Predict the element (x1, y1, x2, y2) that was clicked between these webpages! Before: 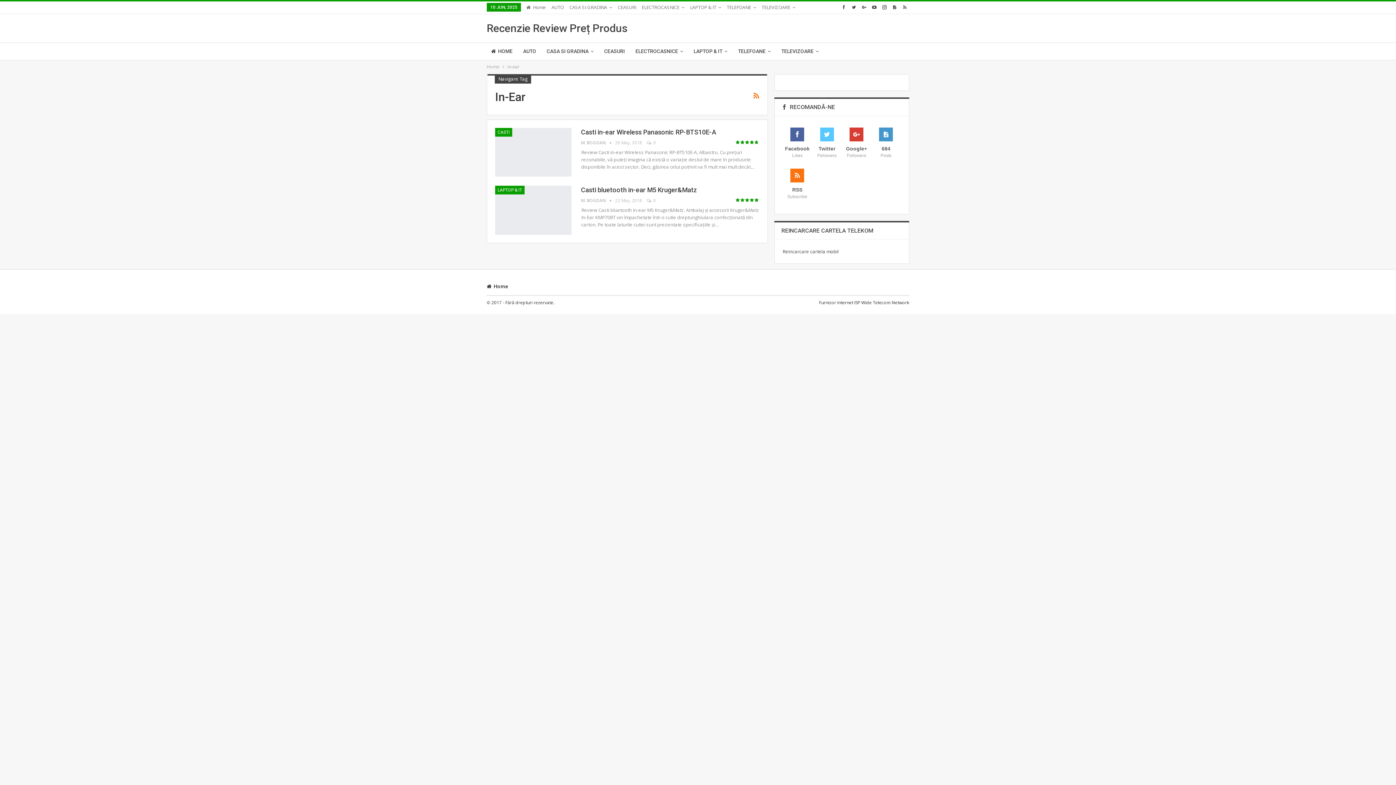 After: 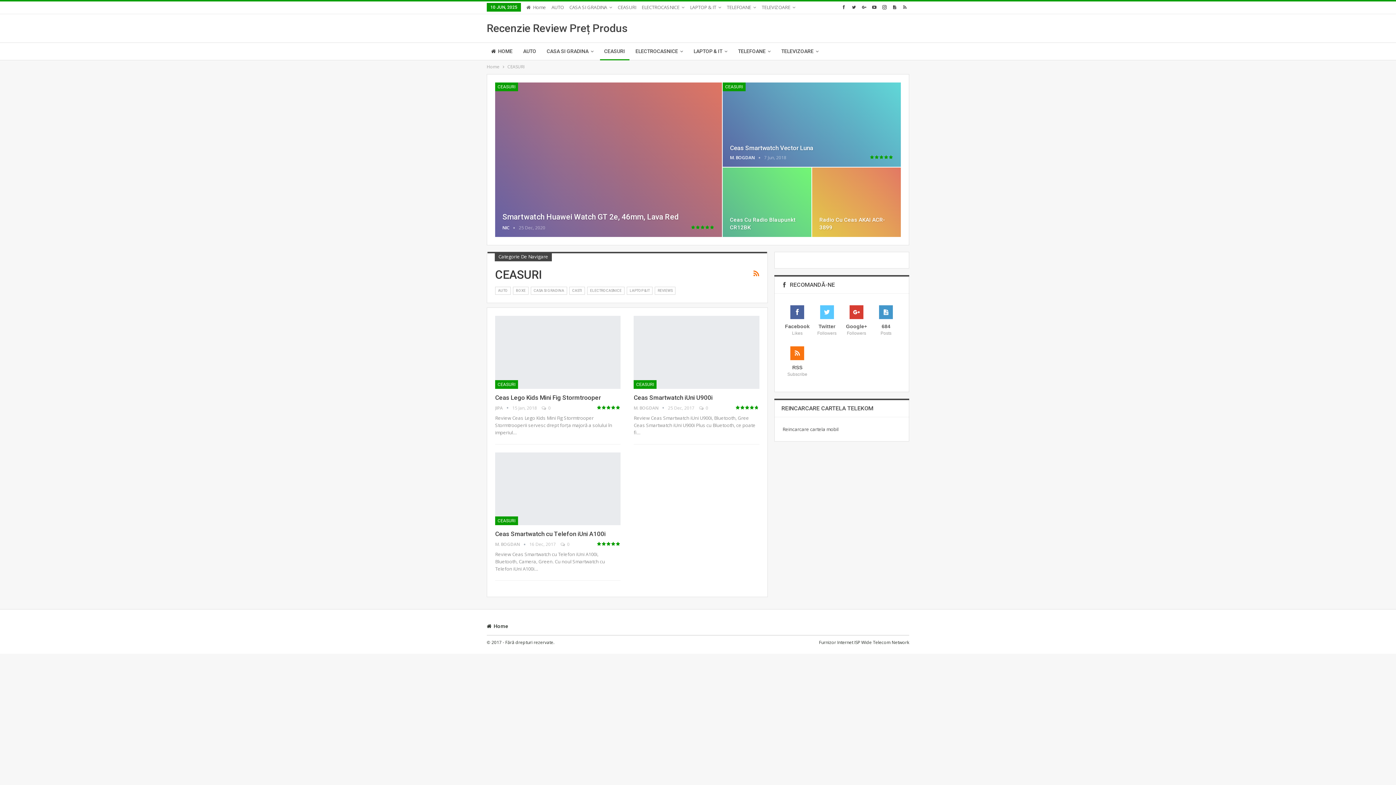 Action: label: CEASURI bbox: (617, 4, 636, 10)